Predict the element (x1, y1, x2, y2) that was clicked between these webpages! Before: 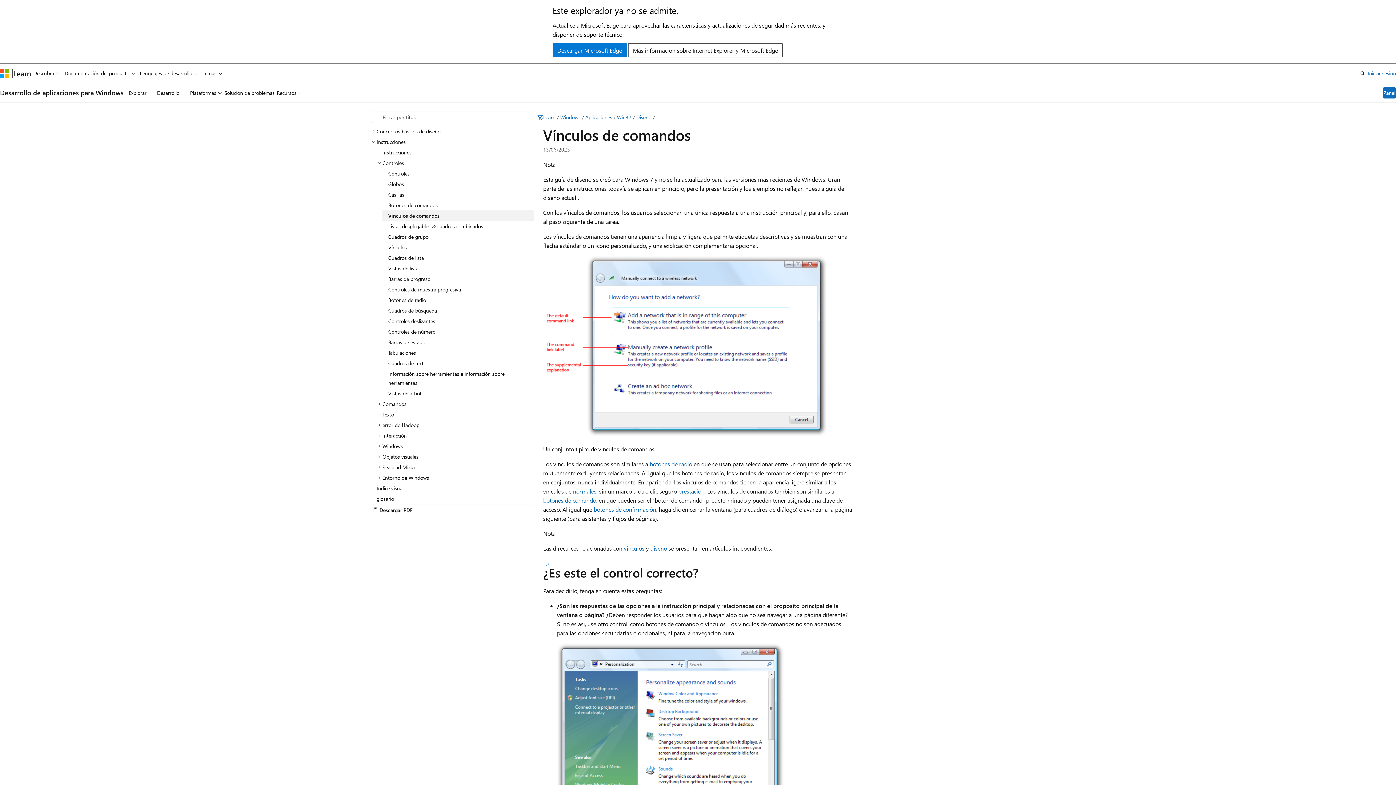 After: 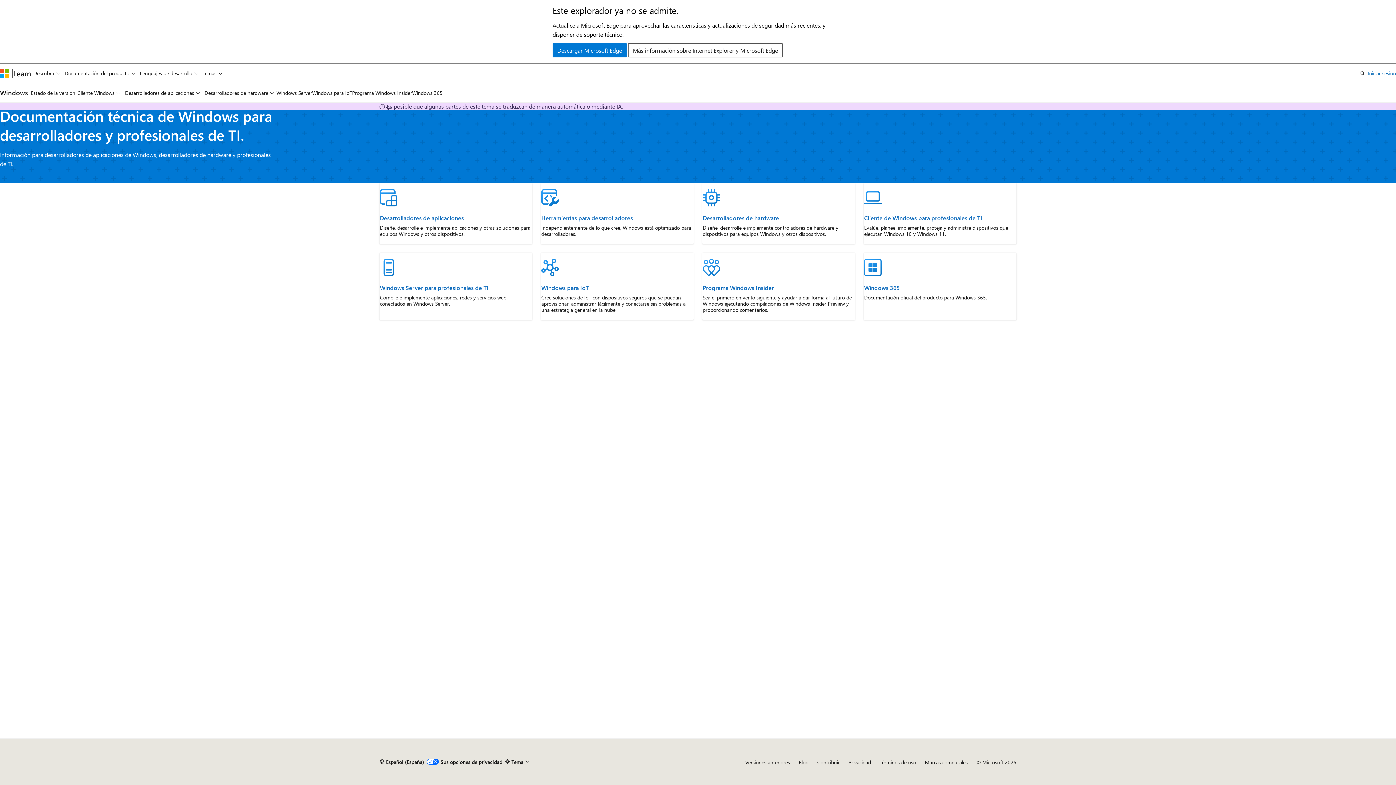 Action: bbox: (560, 113, 580, 120) label: Windows